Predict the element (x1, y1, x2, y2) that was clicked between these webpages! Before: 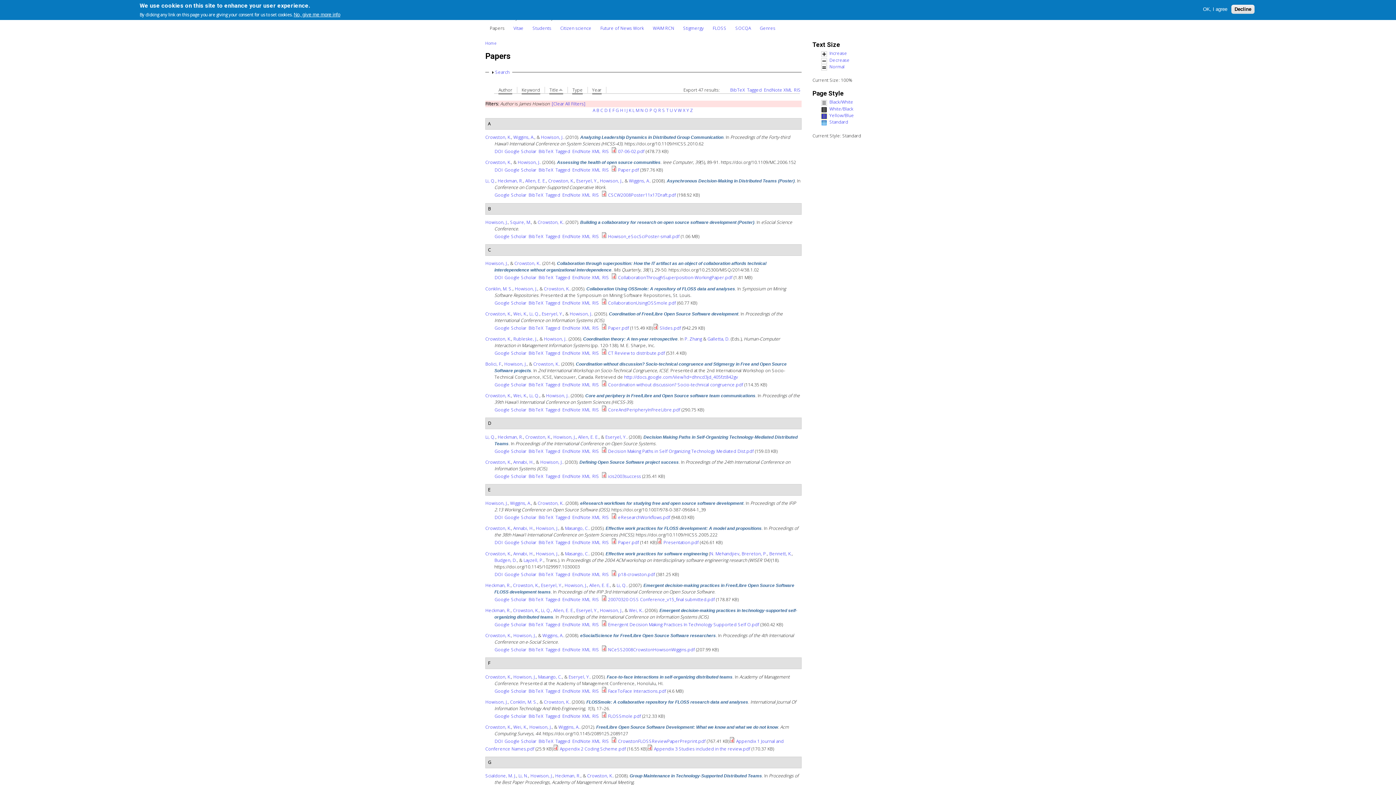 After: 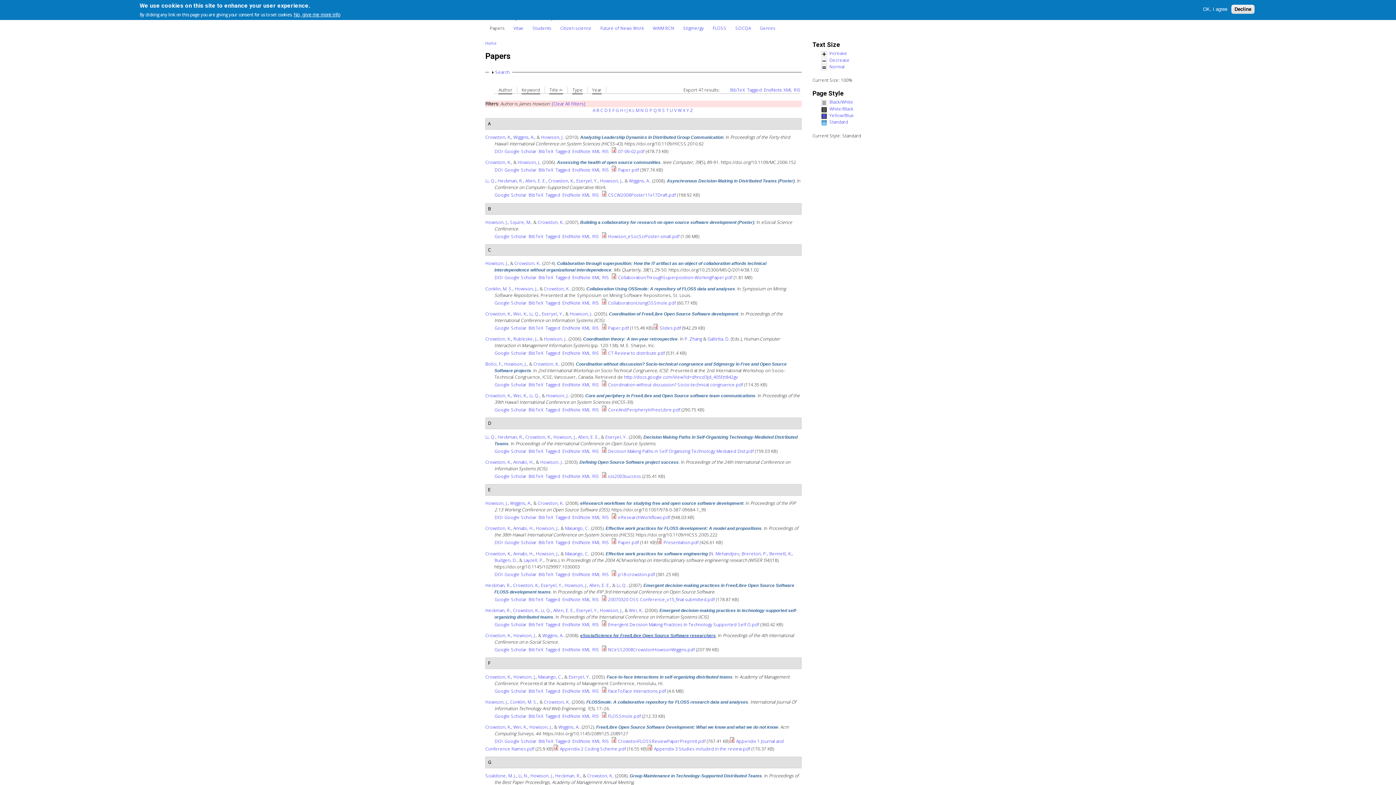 Action: bbox: (580, 632, 716, 638) label: eSocialScience for Free/Libre Open Source Software researchers